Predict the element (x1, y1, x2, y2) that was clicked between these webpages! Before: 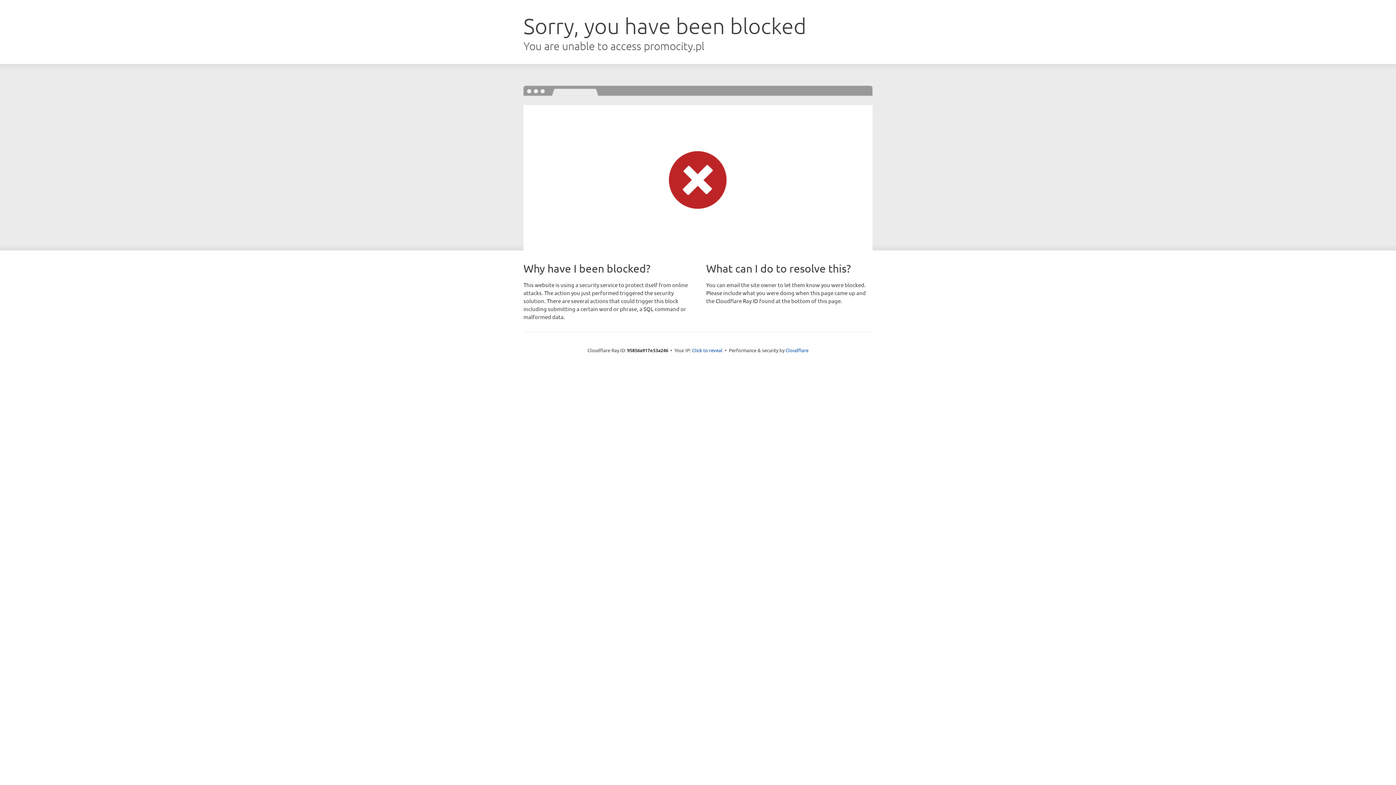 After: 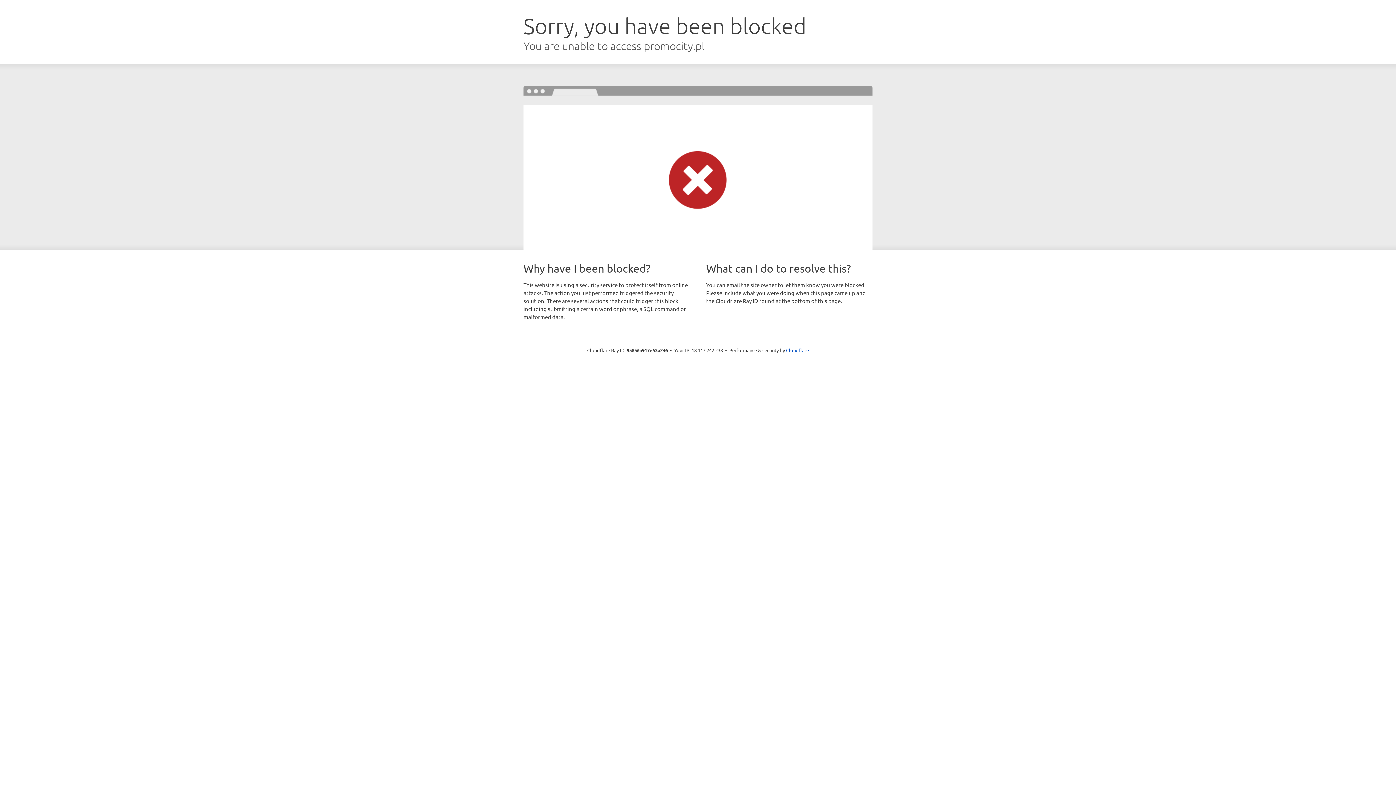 Action: bbox: (692, 346, 722, 353) label: Click to reveal